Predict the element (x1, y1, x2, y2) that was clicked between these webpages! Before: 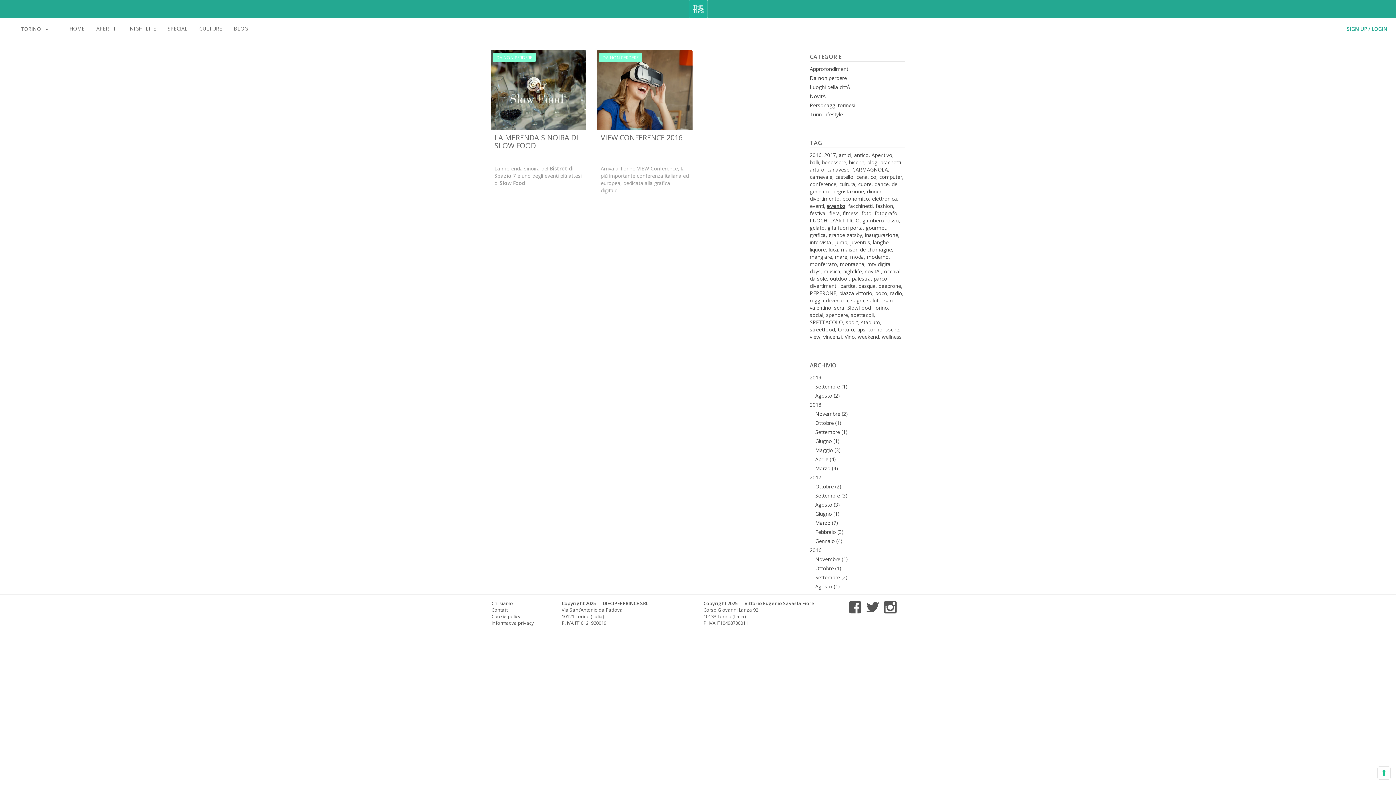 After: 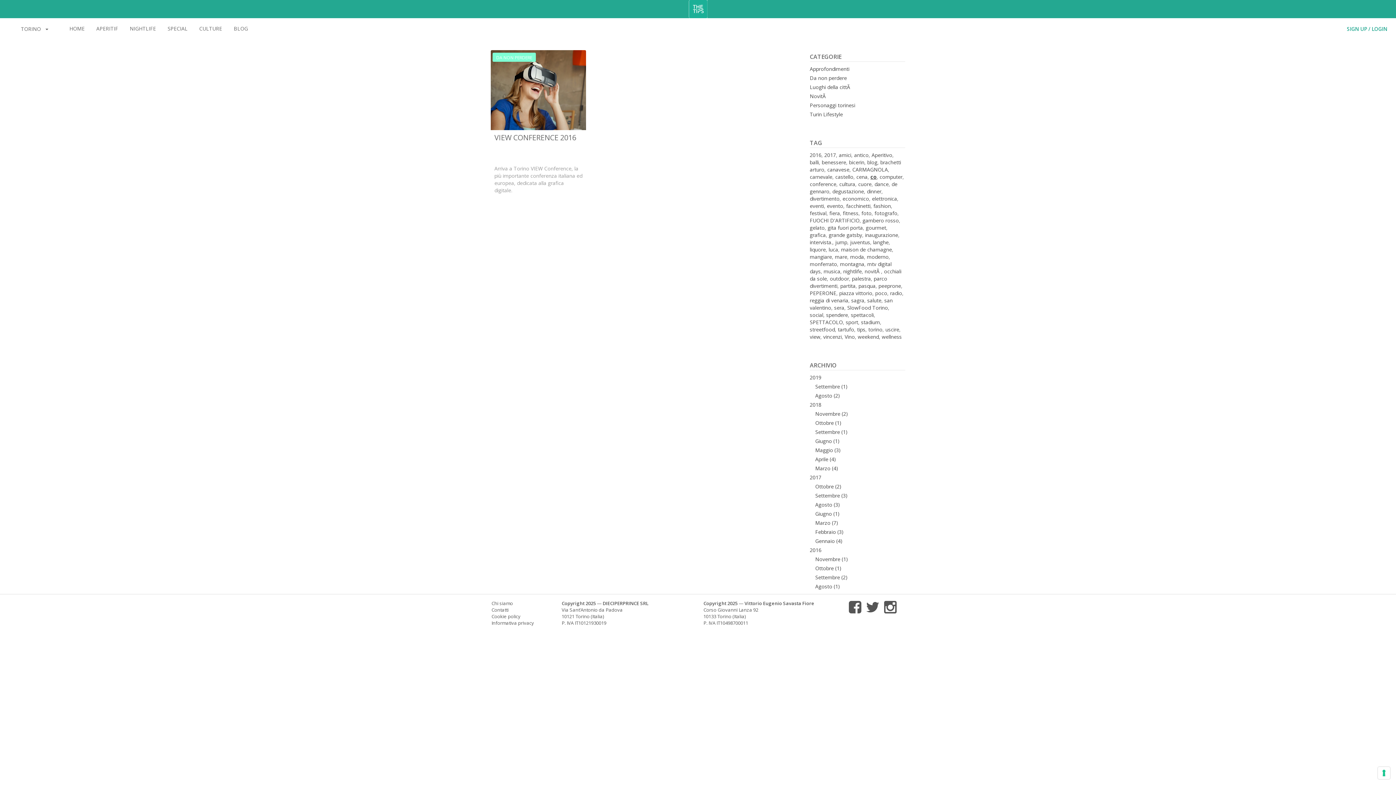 Action: bbox: (870, 173, 876, 180) label: co